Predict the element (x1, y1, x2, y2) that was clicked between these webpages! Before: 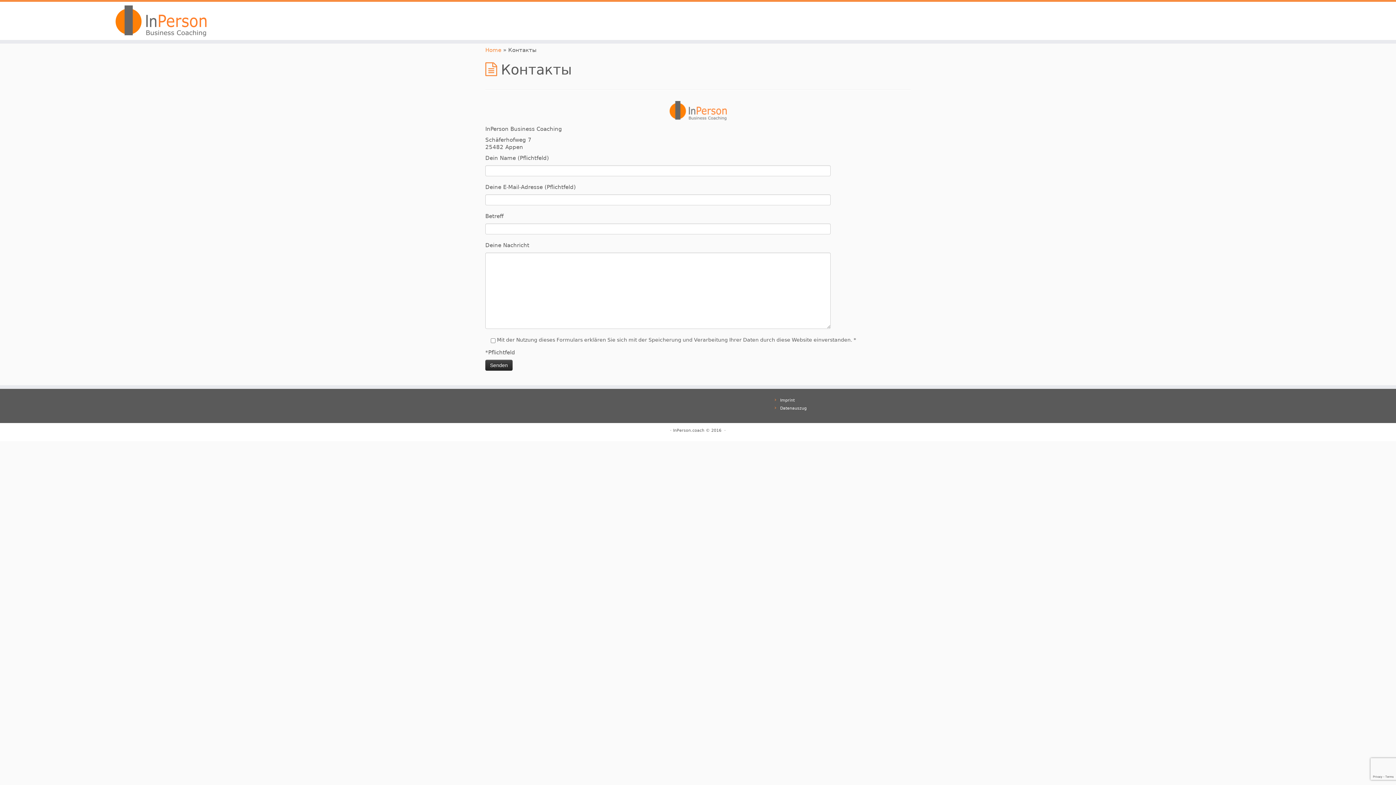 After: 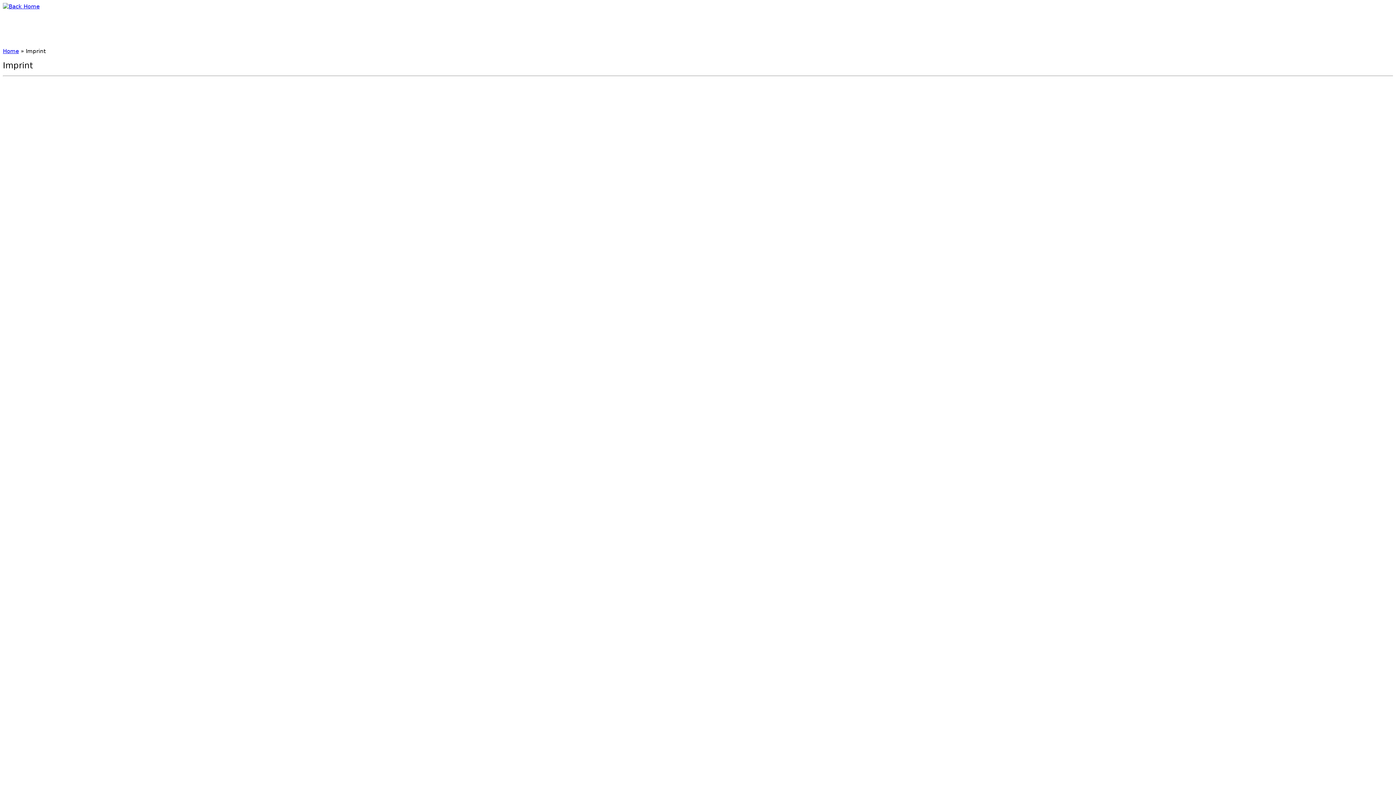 Action: label: Imprint bbox: (780, 398, 794, 402)